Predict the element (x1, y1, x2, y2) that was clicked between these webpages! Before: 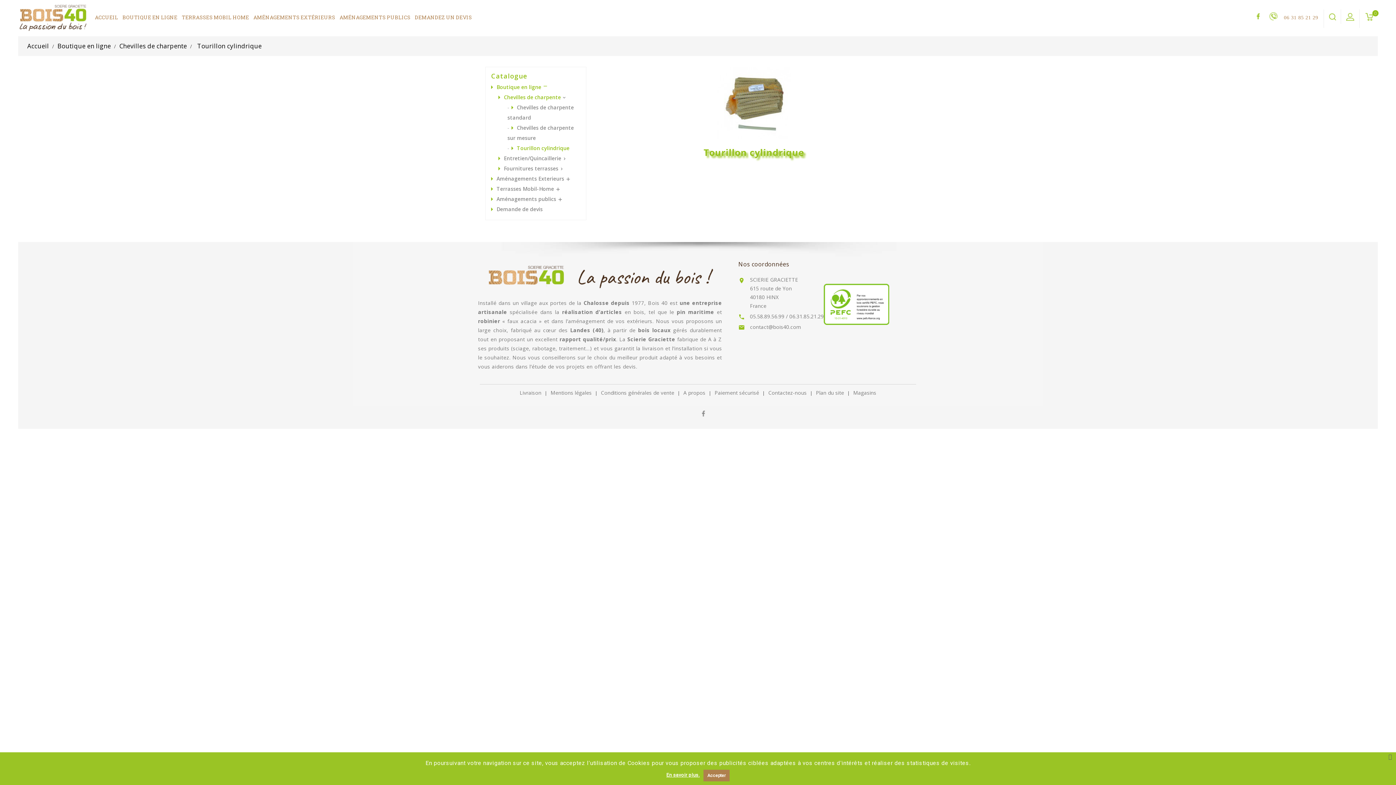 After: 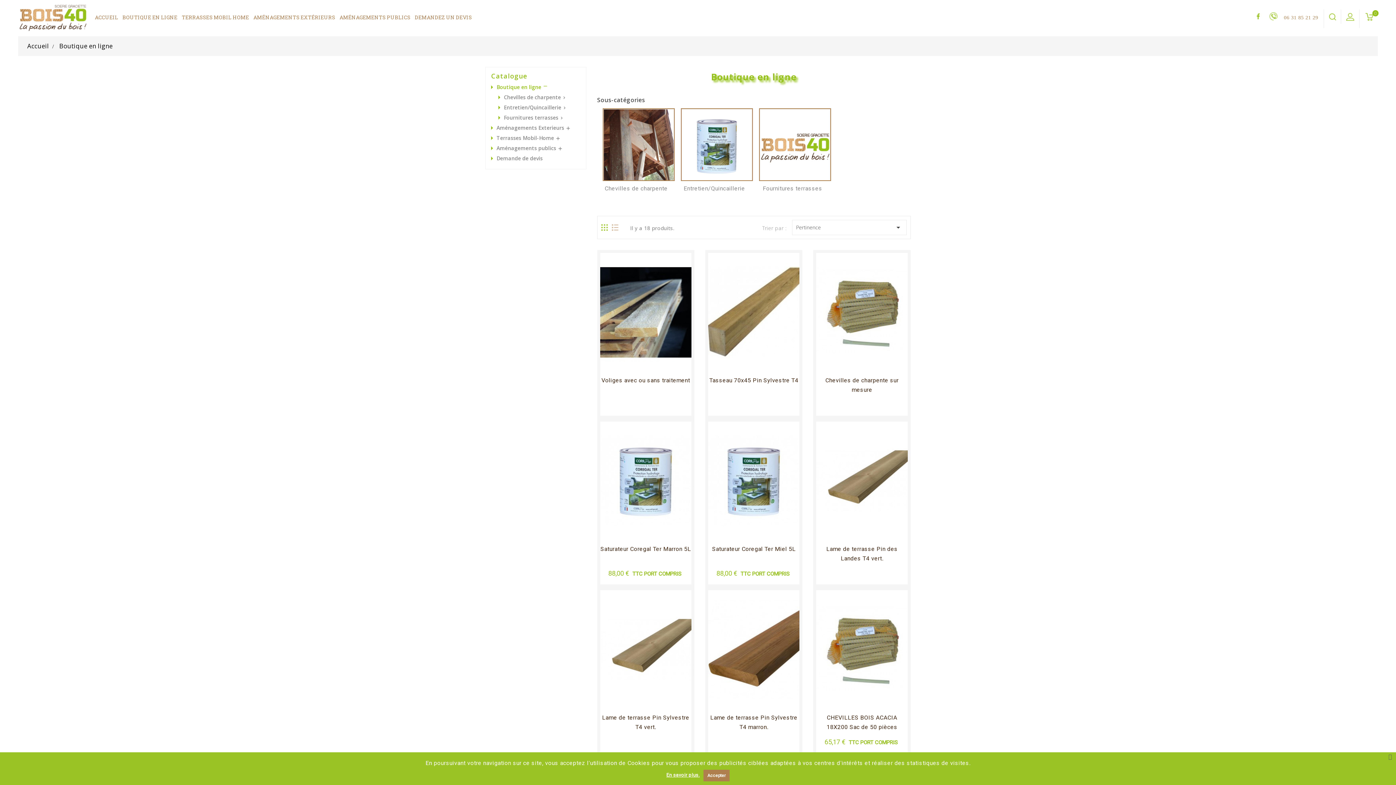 Action: bbox: (491, 82, 541, 92) label: Boutique en ligne